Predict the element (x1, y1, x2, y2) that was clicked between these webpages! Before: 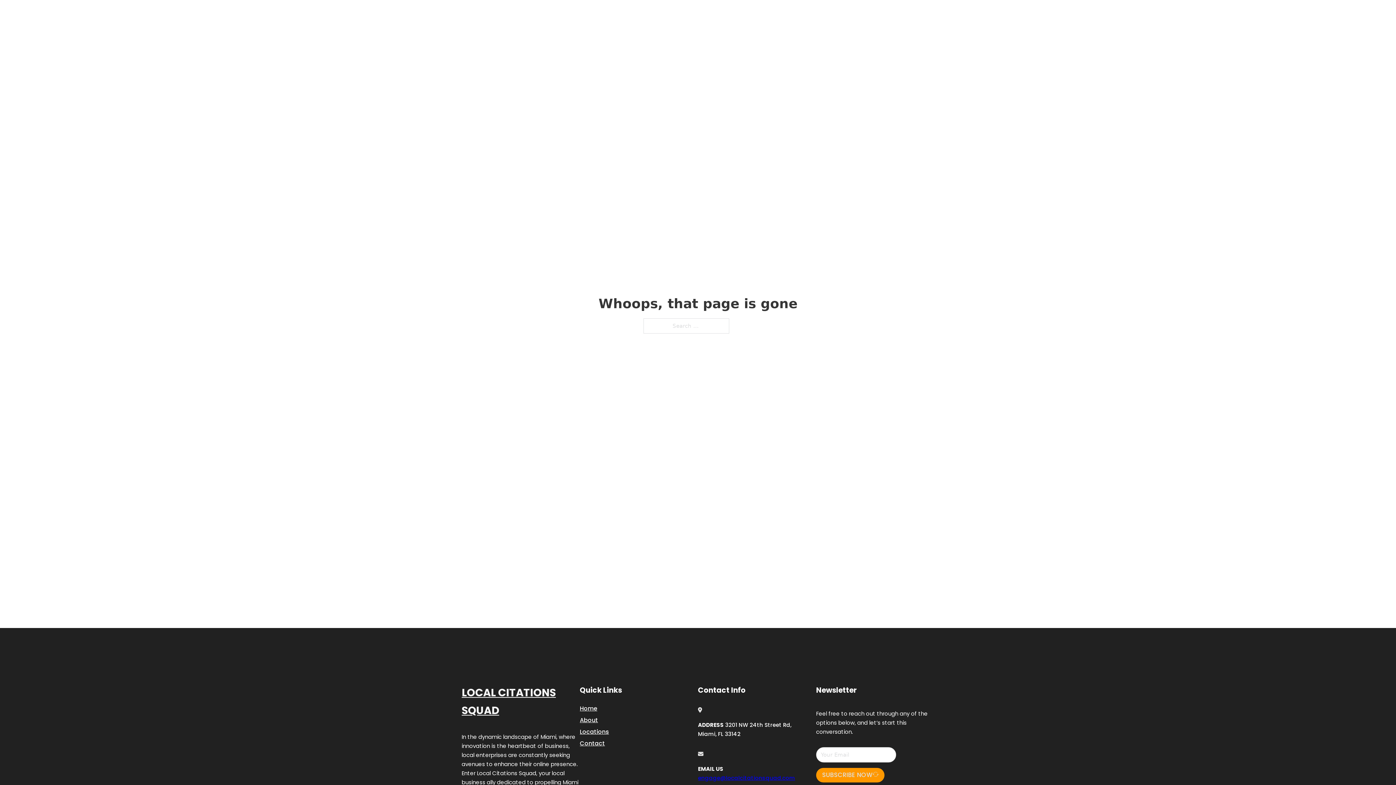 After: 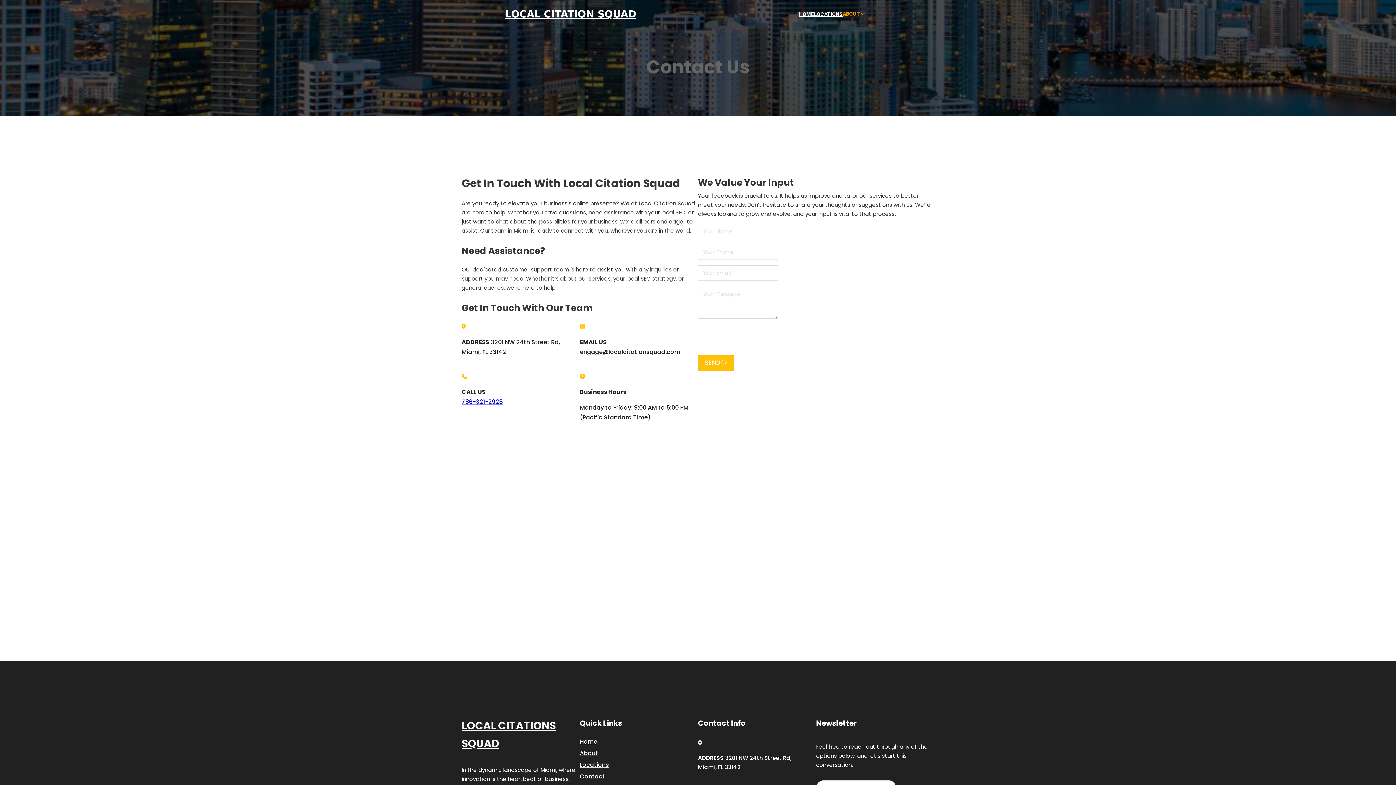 Action: label: Contact bbox: (580, 738, 605, 748)